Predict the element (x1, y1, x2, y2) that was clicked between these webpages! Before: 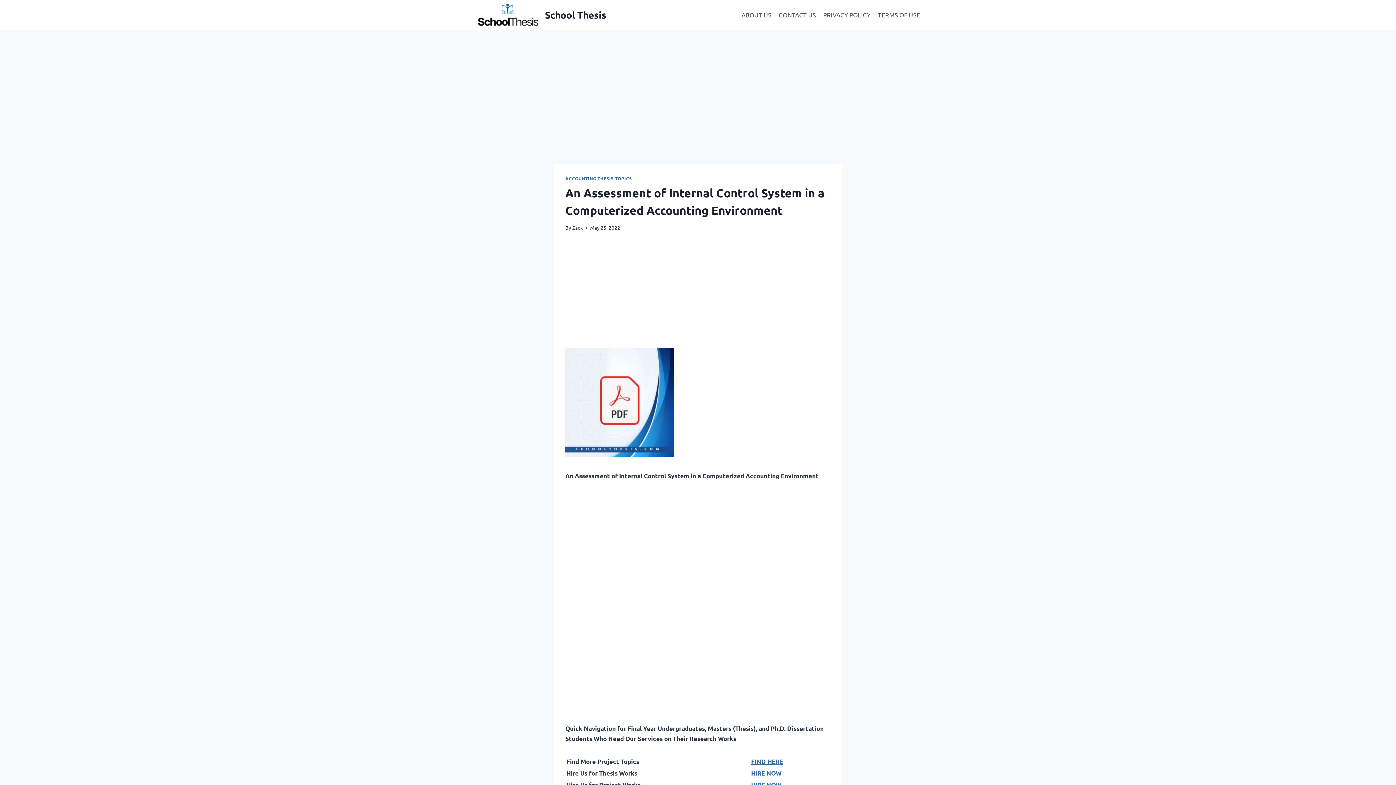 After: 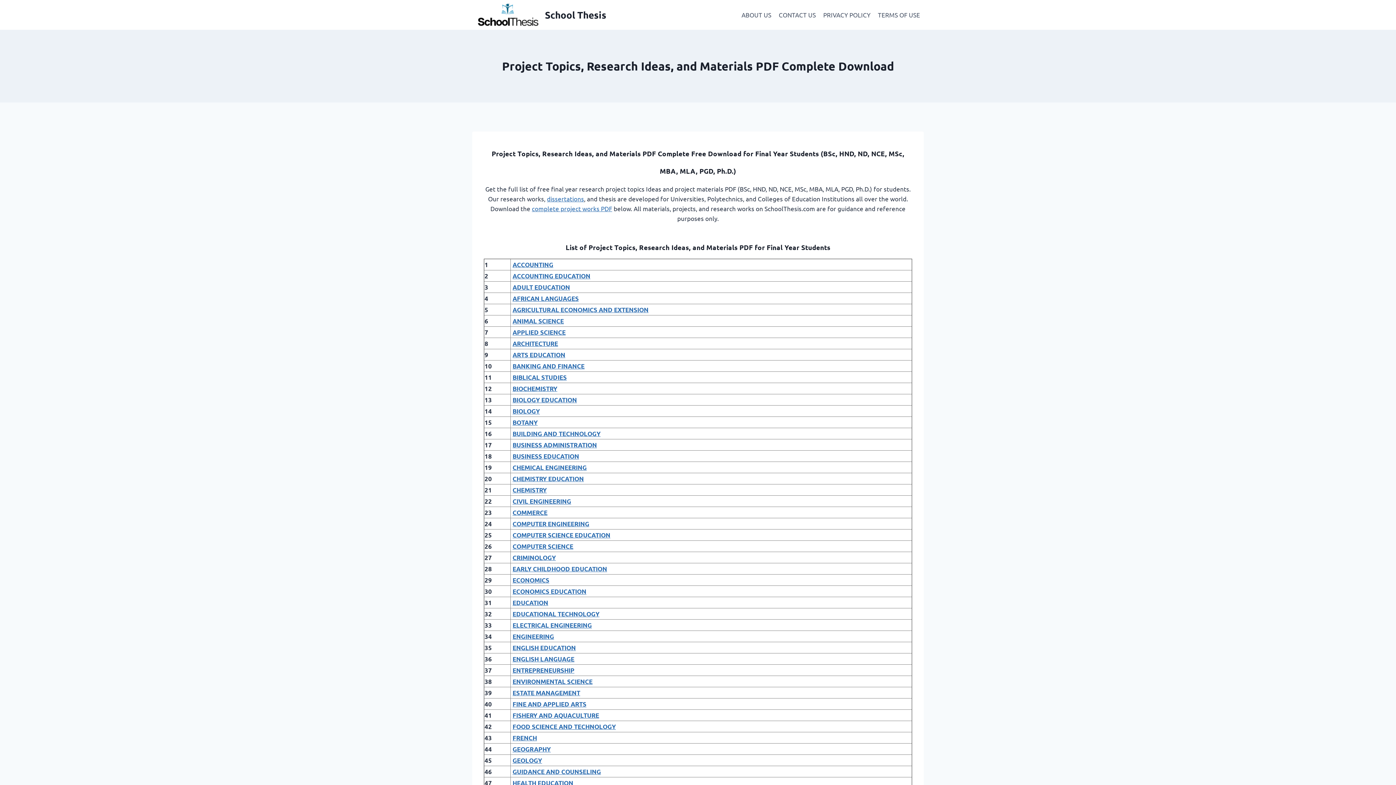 Action: label: FIND HERE bbox: (751, 757, 783, 765)